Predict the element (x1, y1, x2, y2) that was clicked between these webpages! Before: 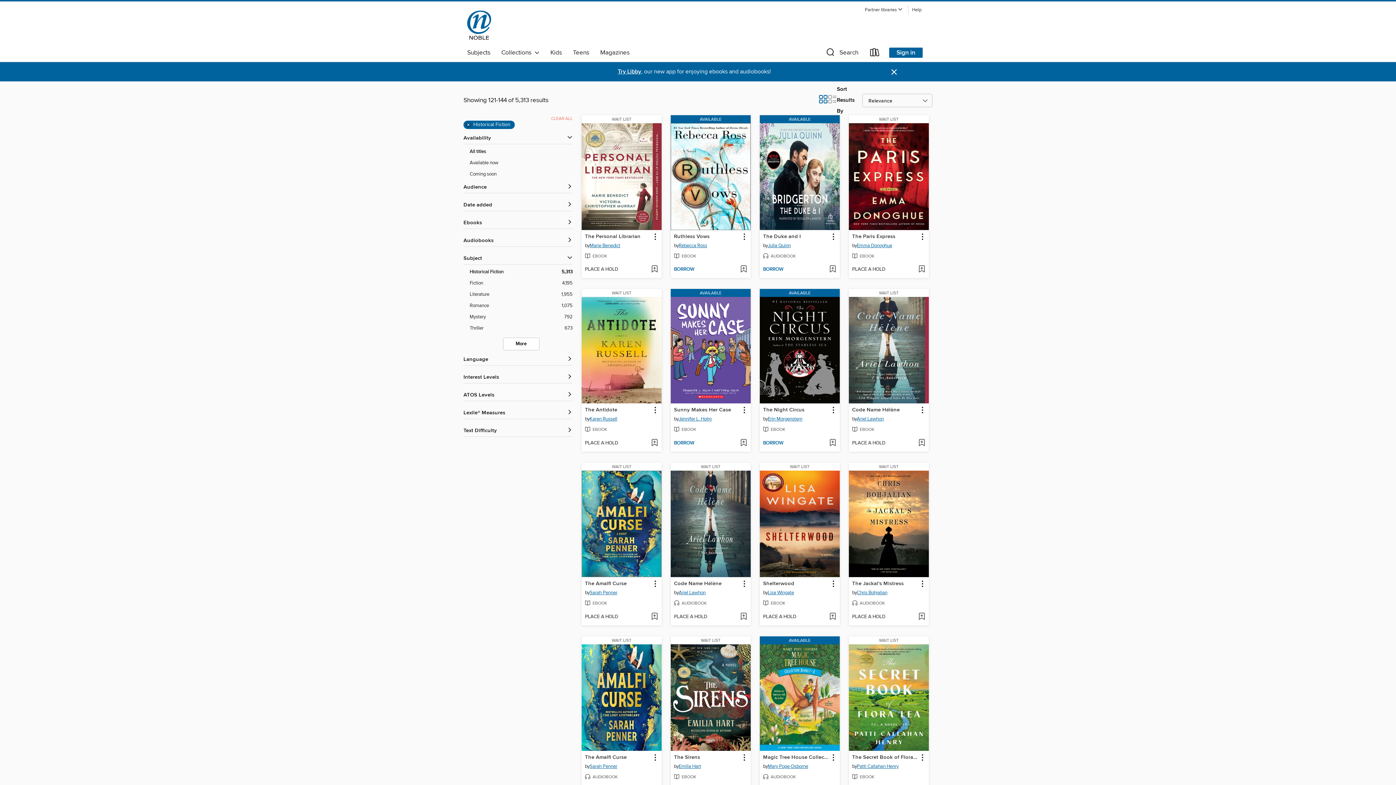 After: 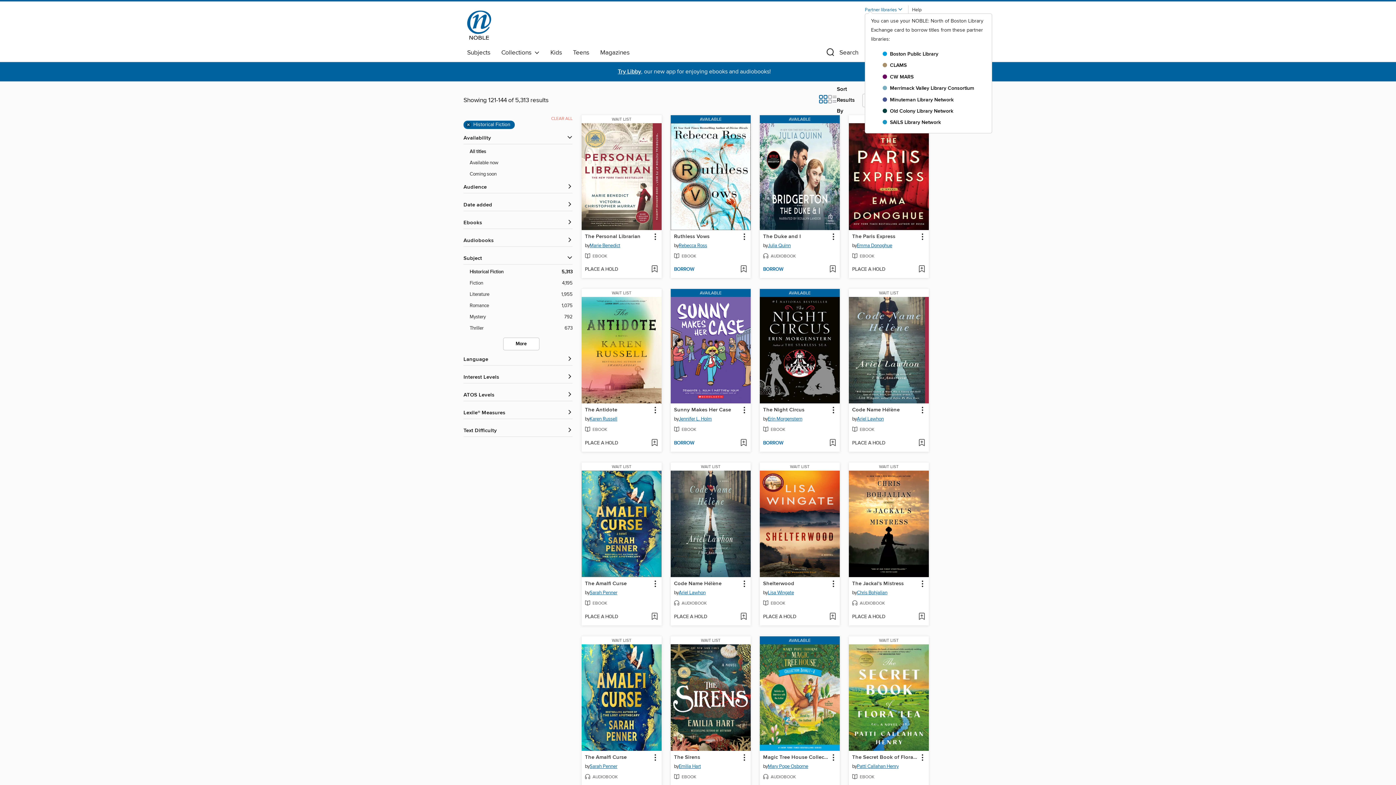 Action: label: Partner libraries  bbox: (865, 7, 902, 12)